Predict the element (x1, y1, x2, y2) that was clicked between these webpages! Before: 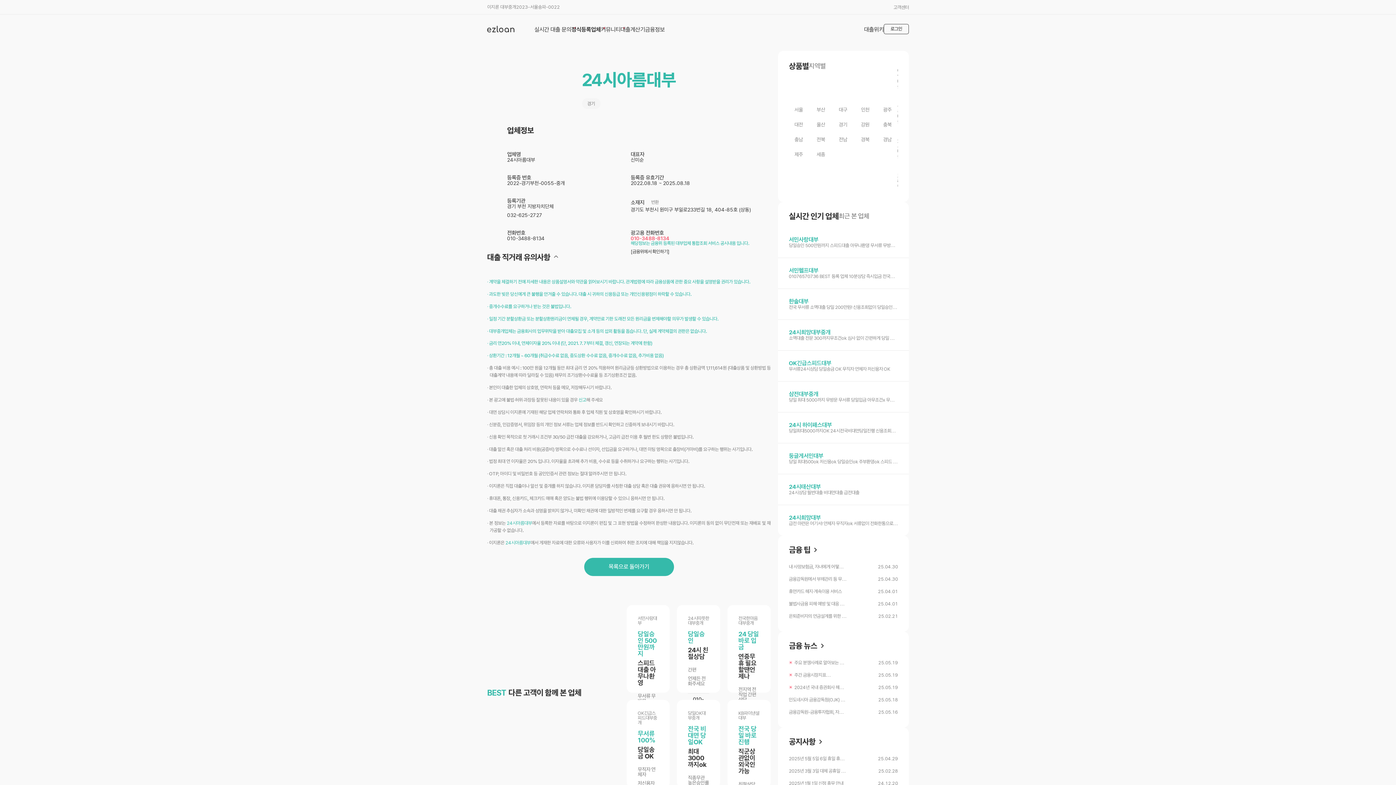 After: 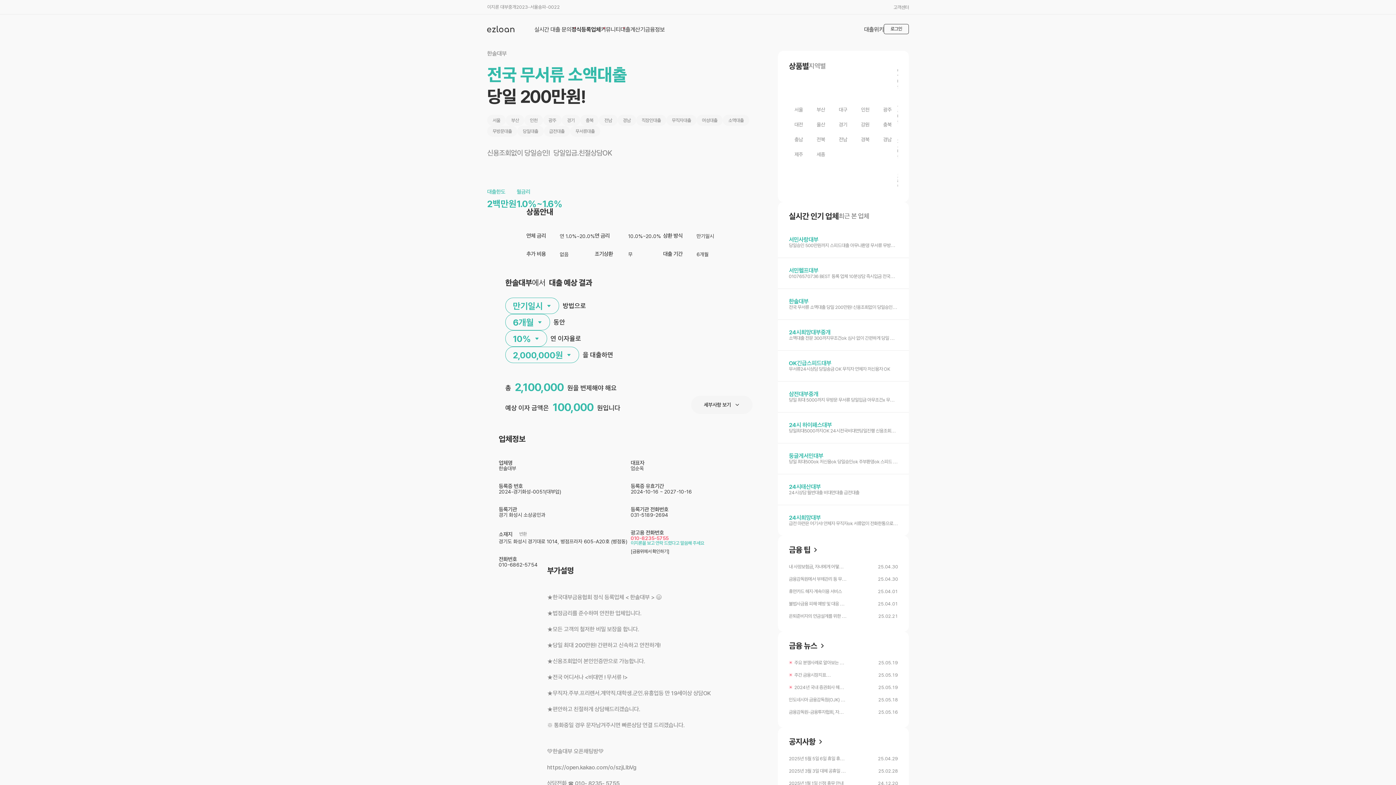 Action: label: 한솔대부

전국 무서류 소액대출 당일 200만원! 신용조회없이 당일승인! 당일입금.친절상담OK bbox: (778, 289, 909, 319)